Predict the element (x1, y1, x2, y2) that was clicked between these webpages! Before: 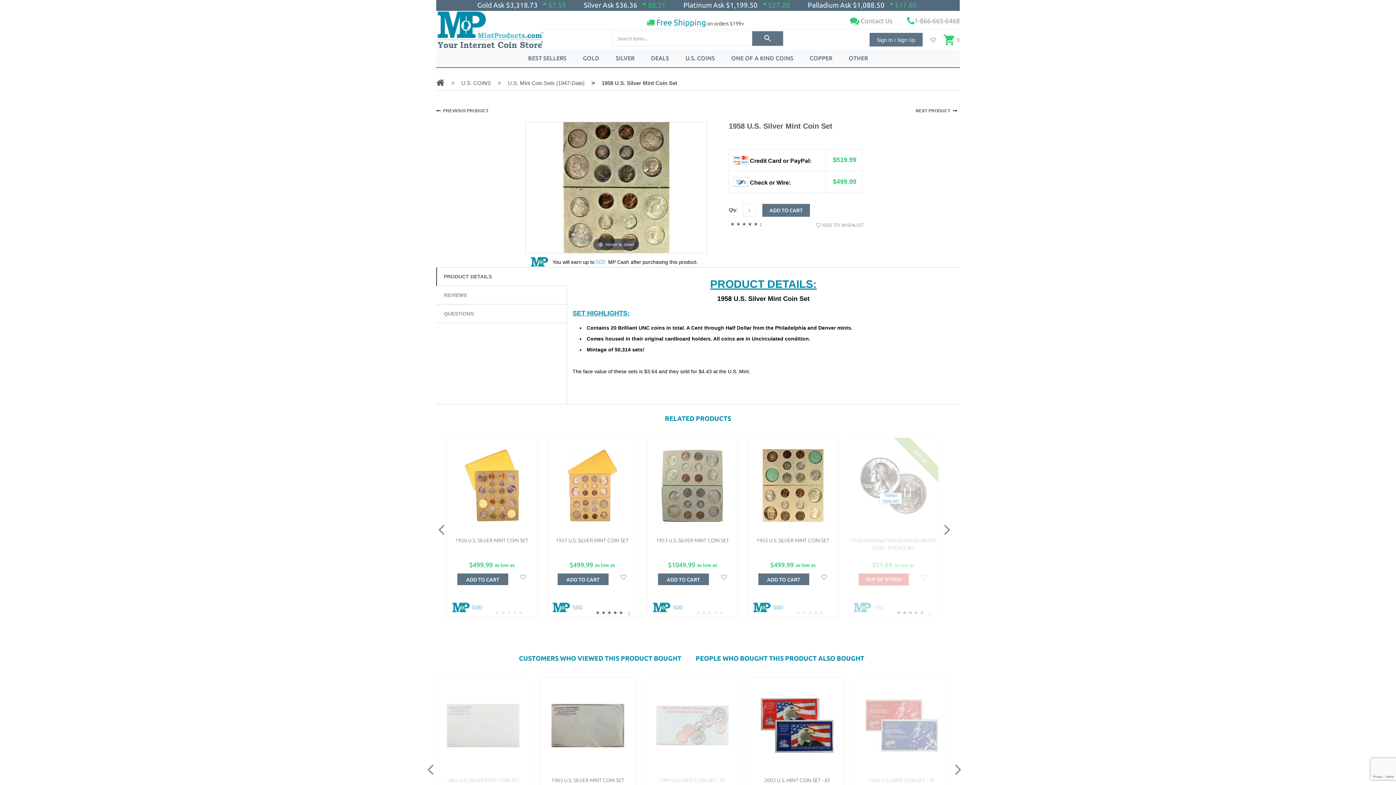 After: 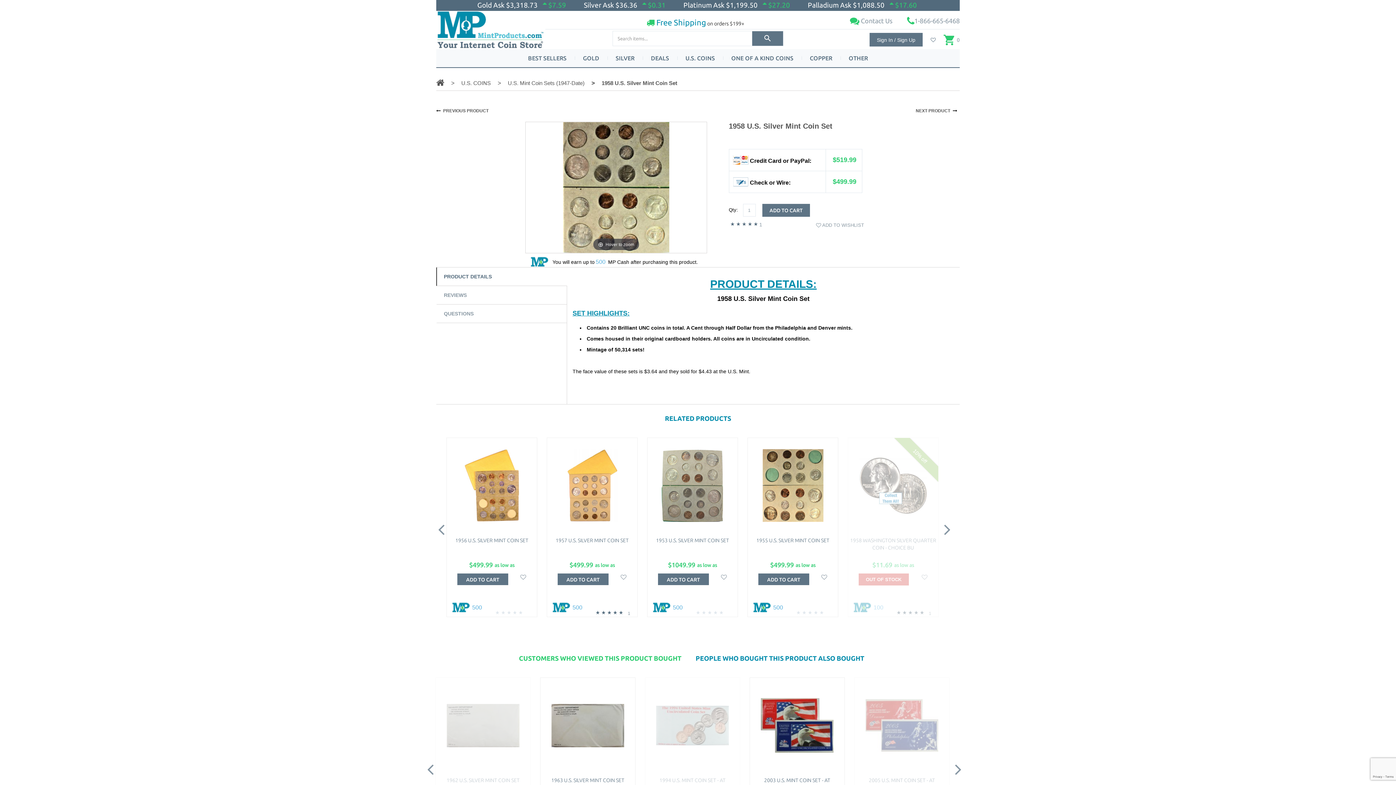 Action: label: CUSTOMERS WHO VIEWED THIS PRODUCT BOUGHT bbox: (519, 654, 694, 662)